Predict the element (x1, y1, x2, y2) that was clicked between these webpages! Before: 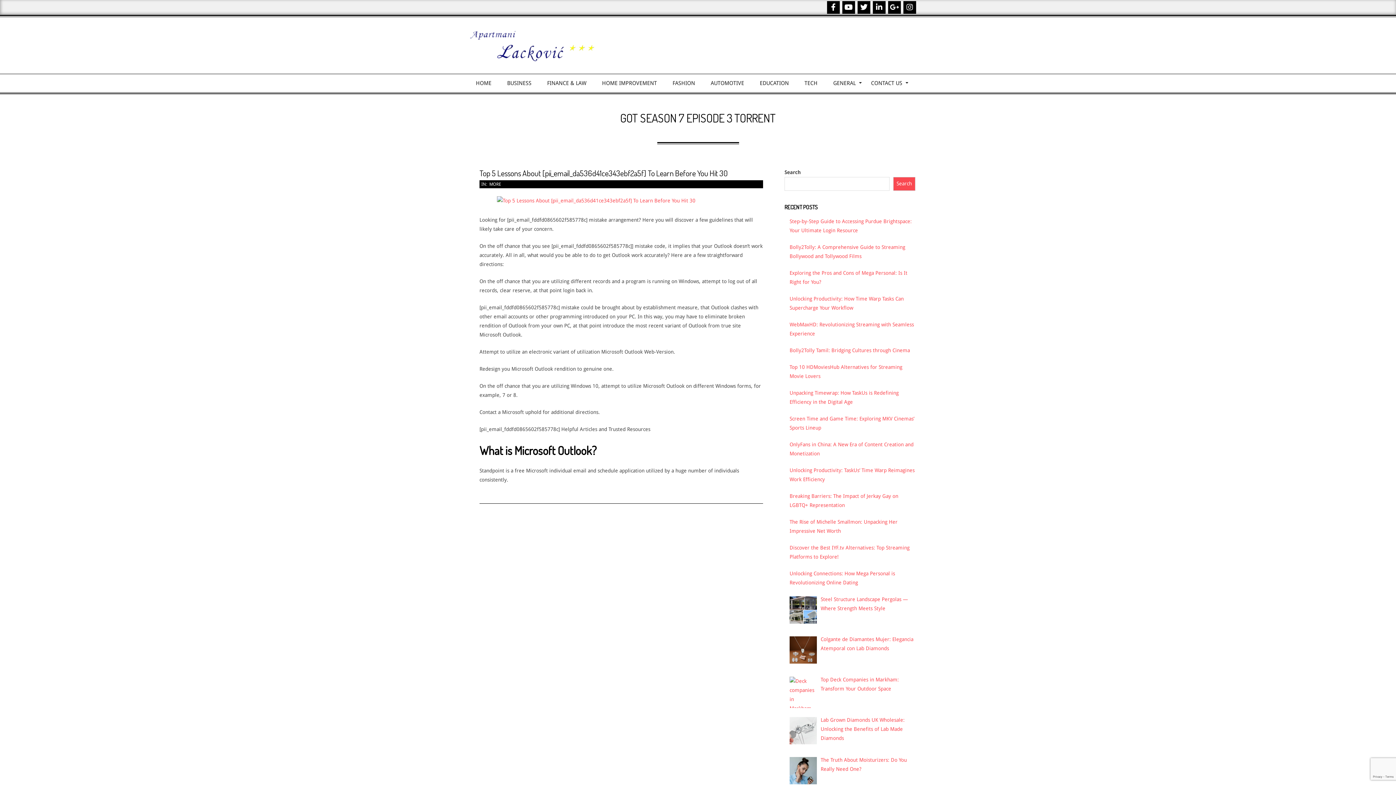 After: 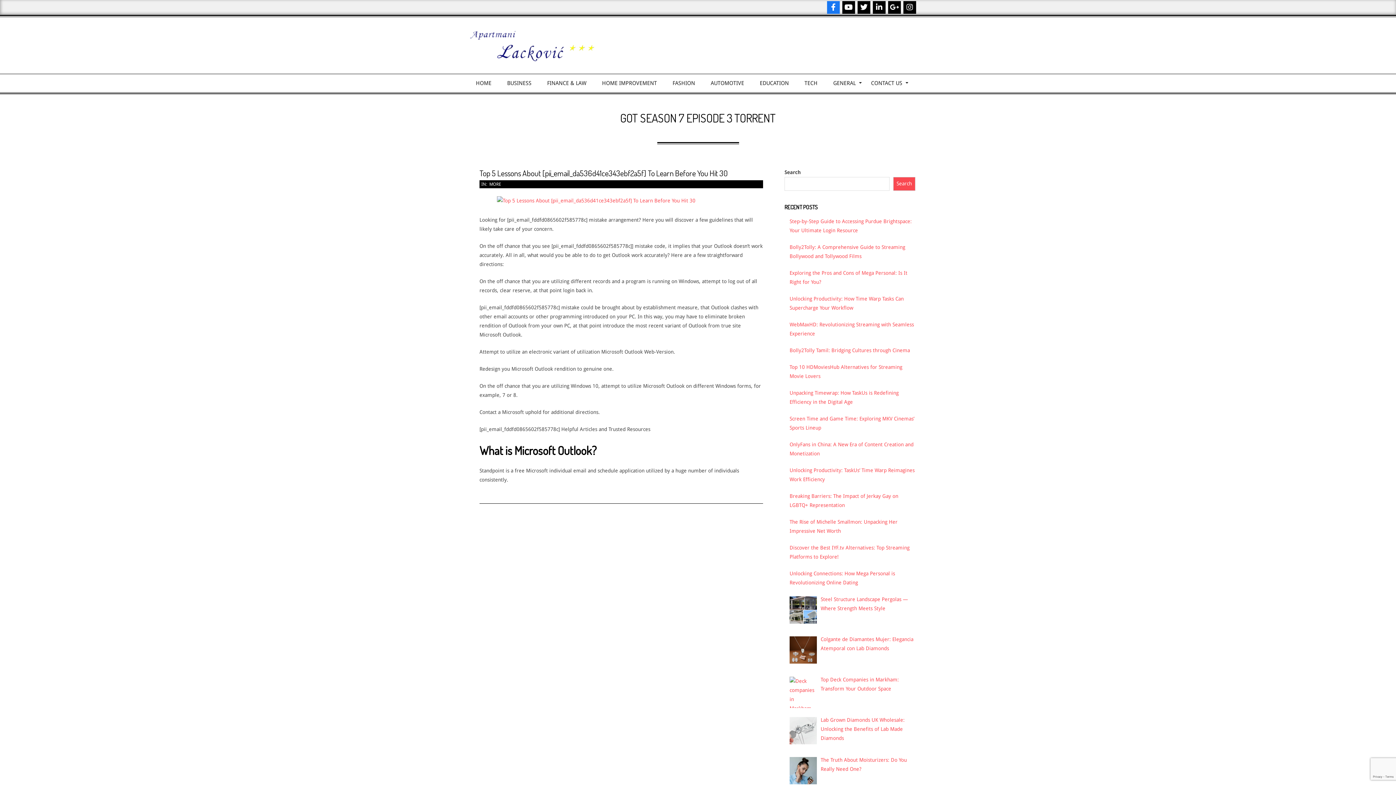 Action: bbox: (827, 1, 840, 13)